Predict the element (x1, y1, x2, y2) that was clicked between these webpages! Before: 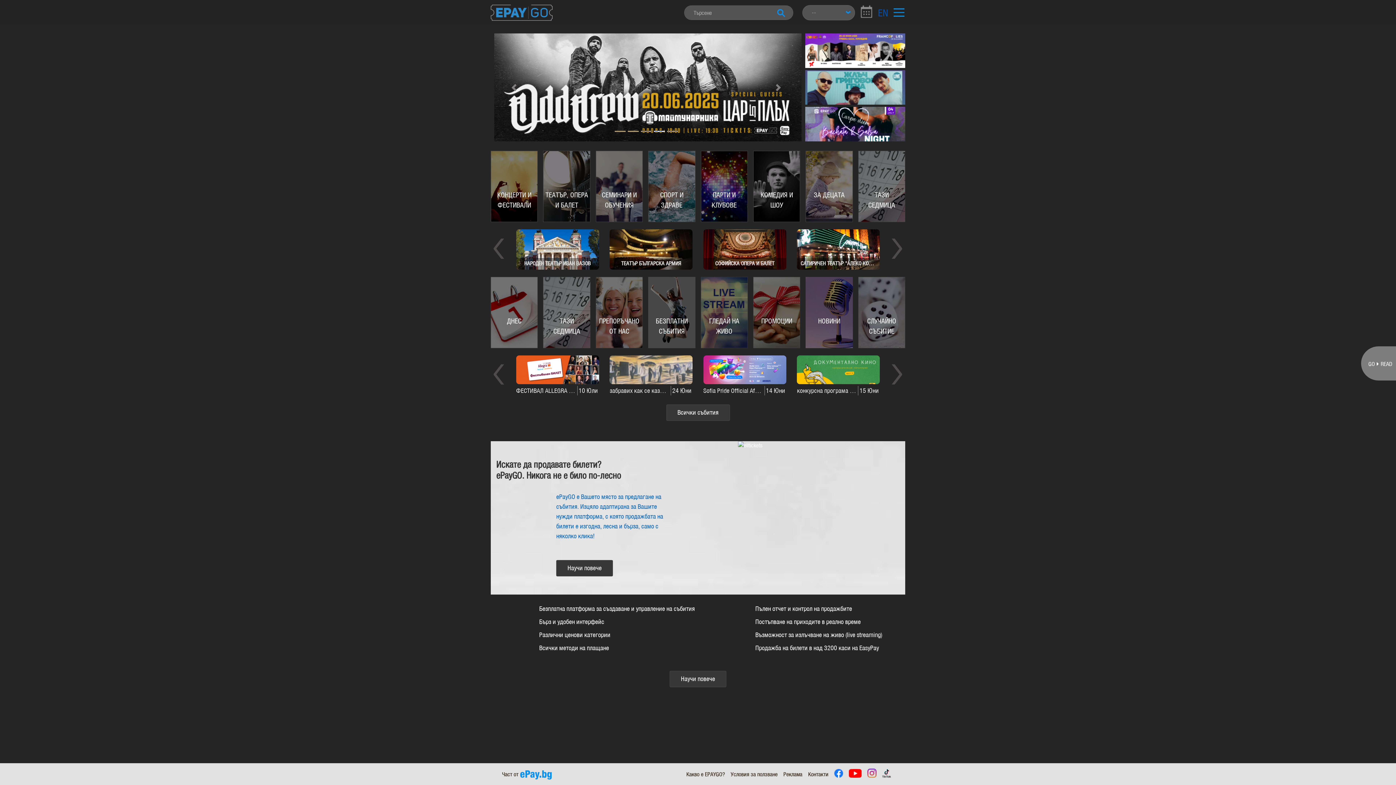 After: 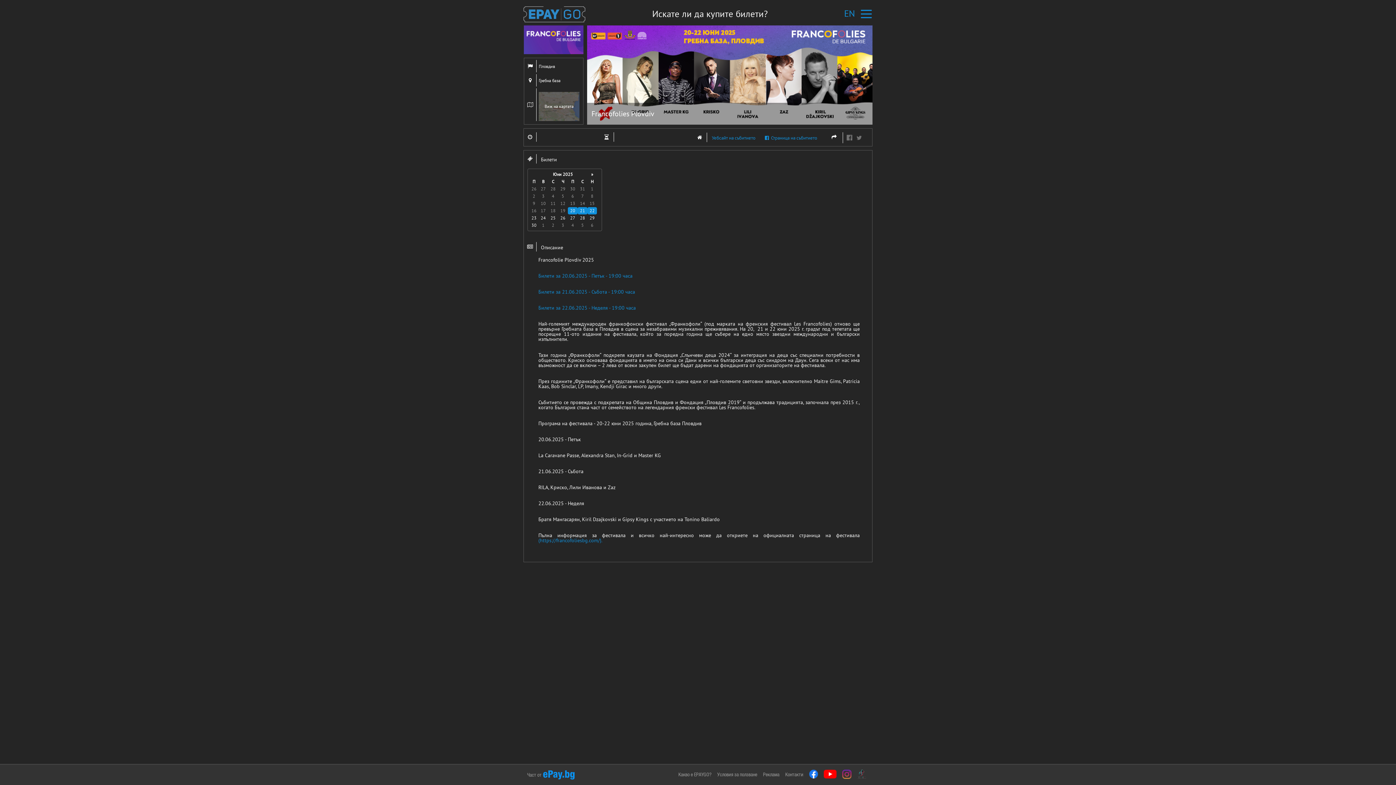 Action: bbox: (805, 33, 905, 68)